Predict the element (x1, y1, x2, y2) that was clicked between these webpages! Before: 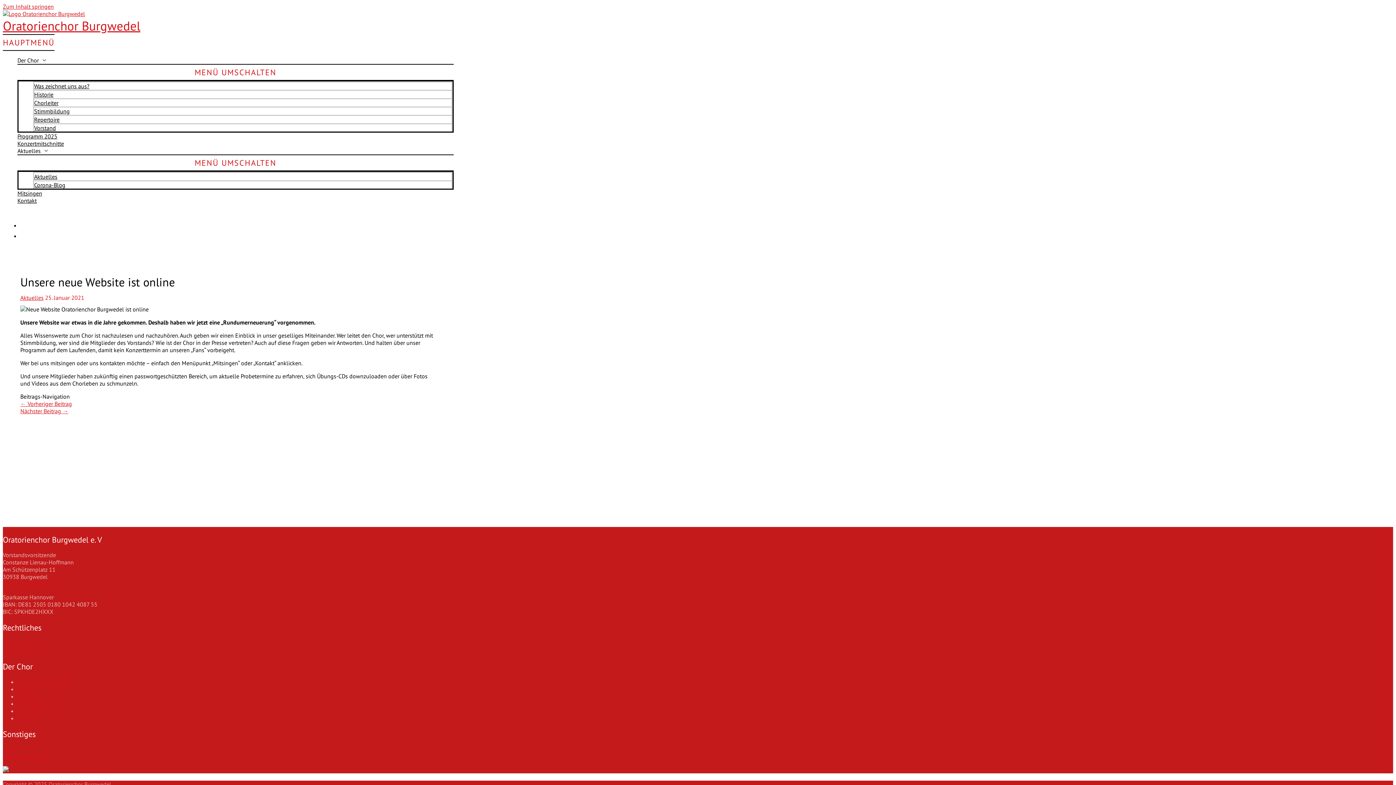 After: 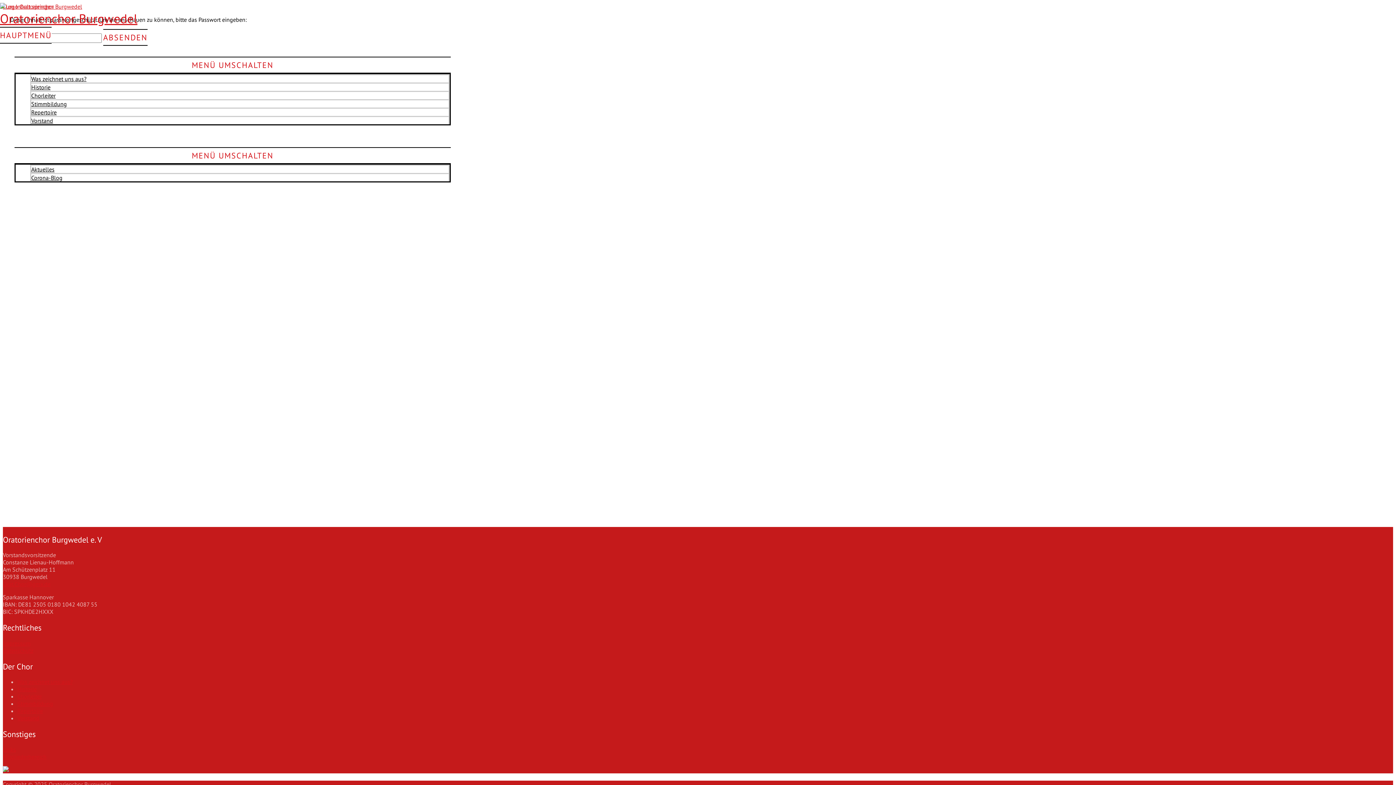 Action: bbox: (2, 753, 46, 760) label: Mitgliederbereich